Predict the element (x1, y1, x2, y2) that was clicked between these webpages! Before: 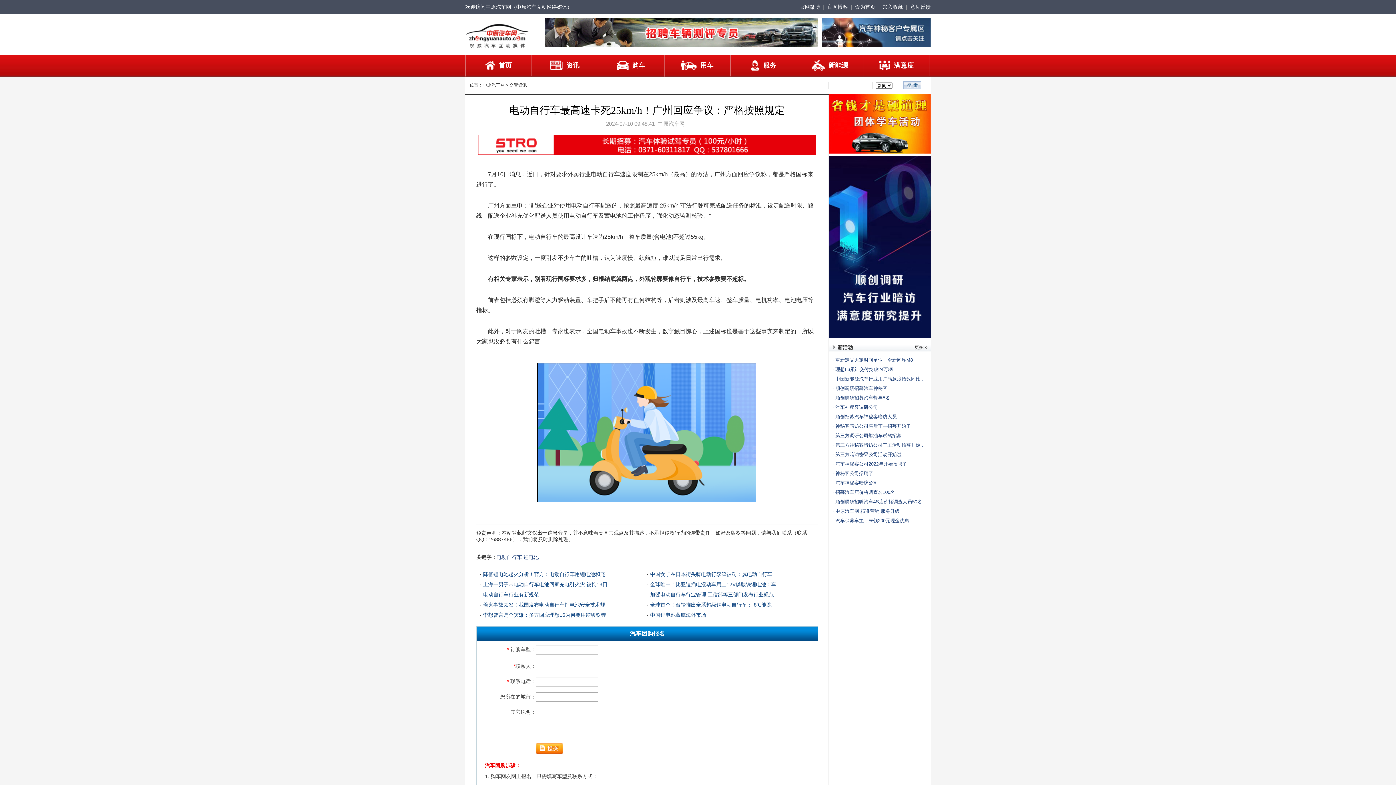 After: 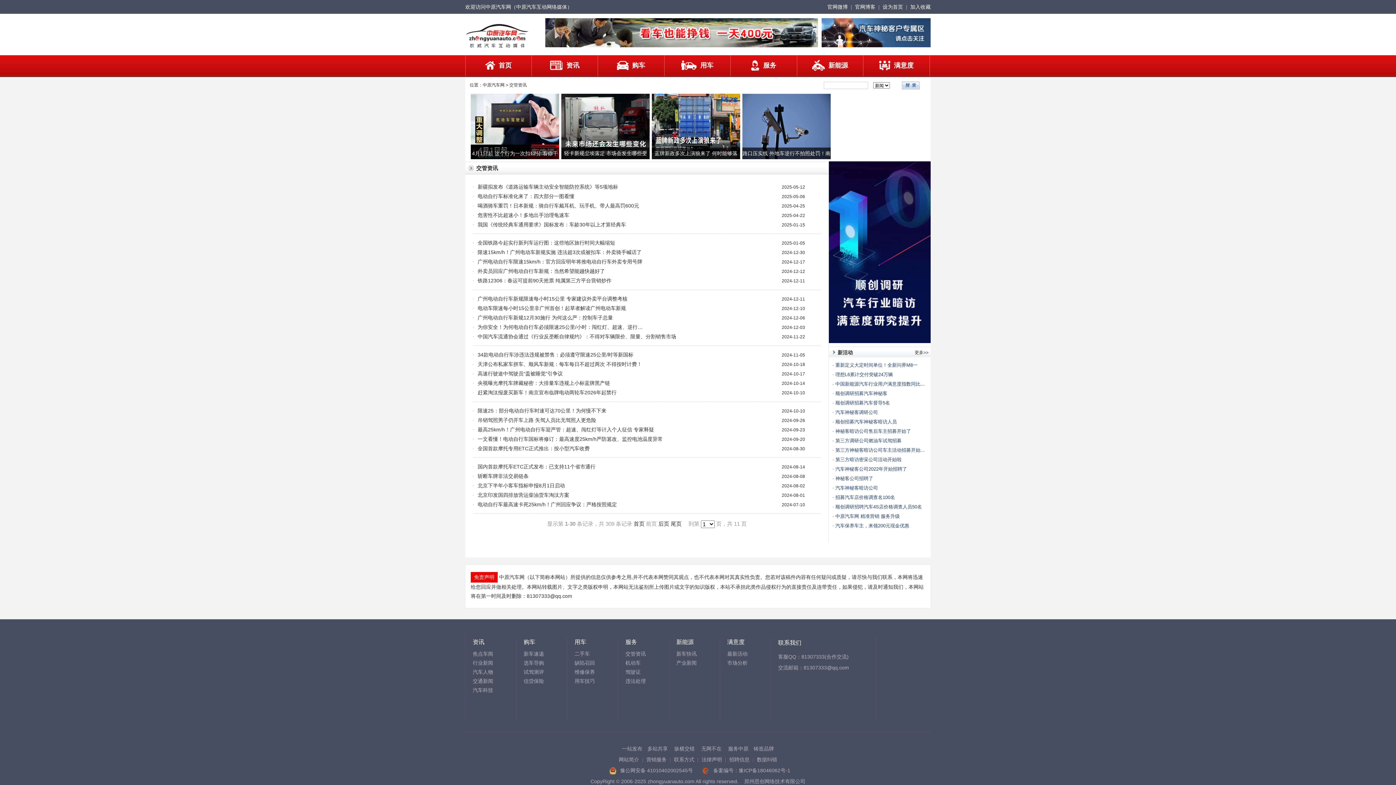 Action: bbox: (509, 82, 526, 87) label: 交管资讯